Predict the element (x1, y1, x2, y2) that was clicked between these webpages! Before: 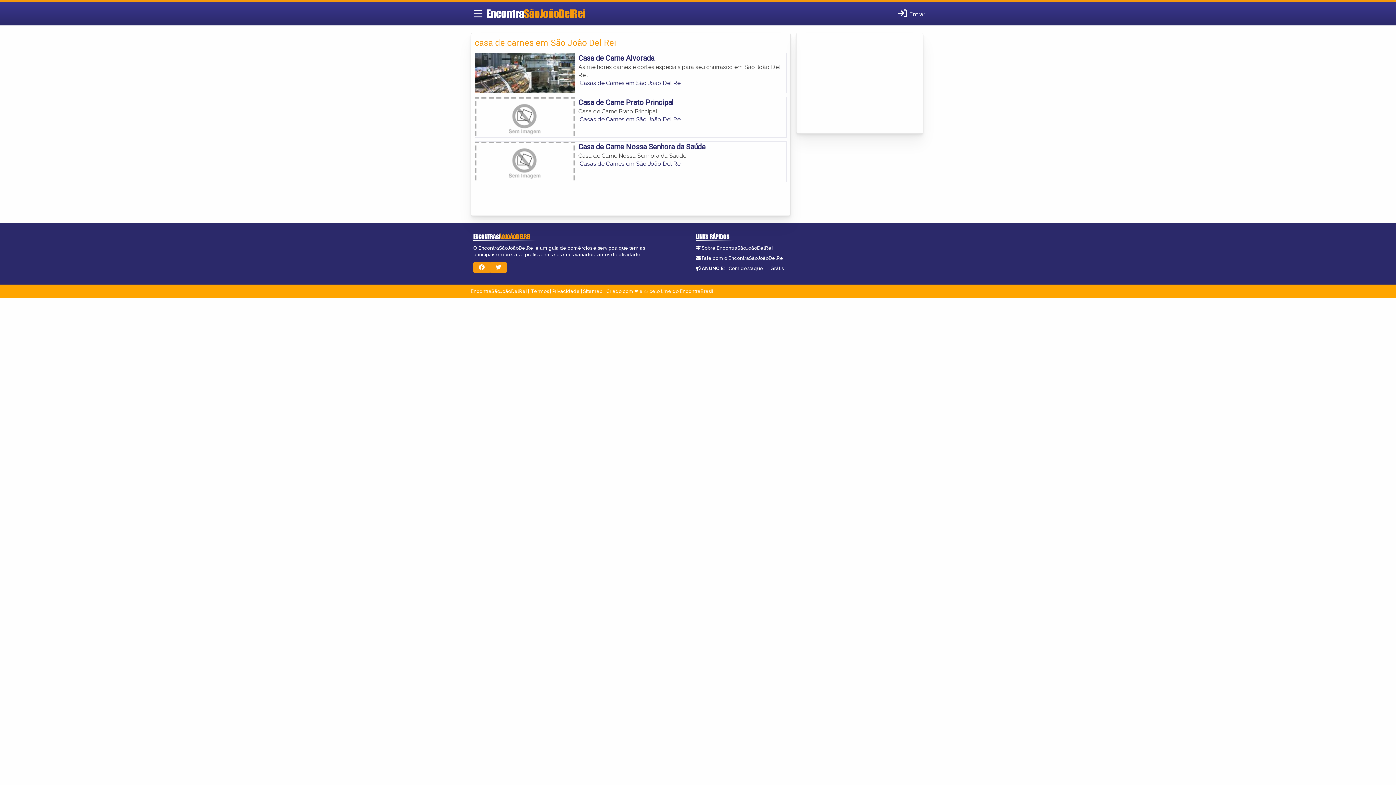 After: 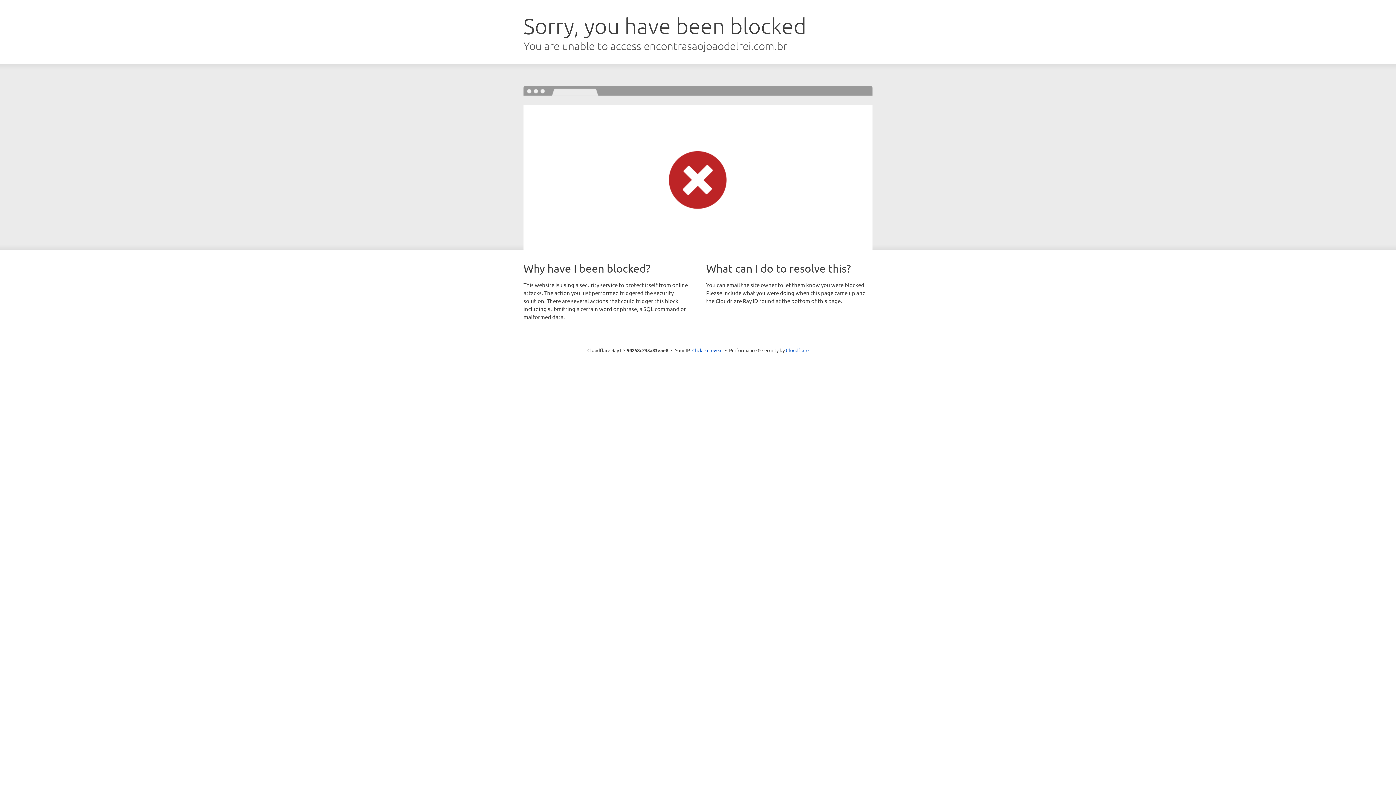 Action: bbox: (770, 265, 783, 271) label: Grátis